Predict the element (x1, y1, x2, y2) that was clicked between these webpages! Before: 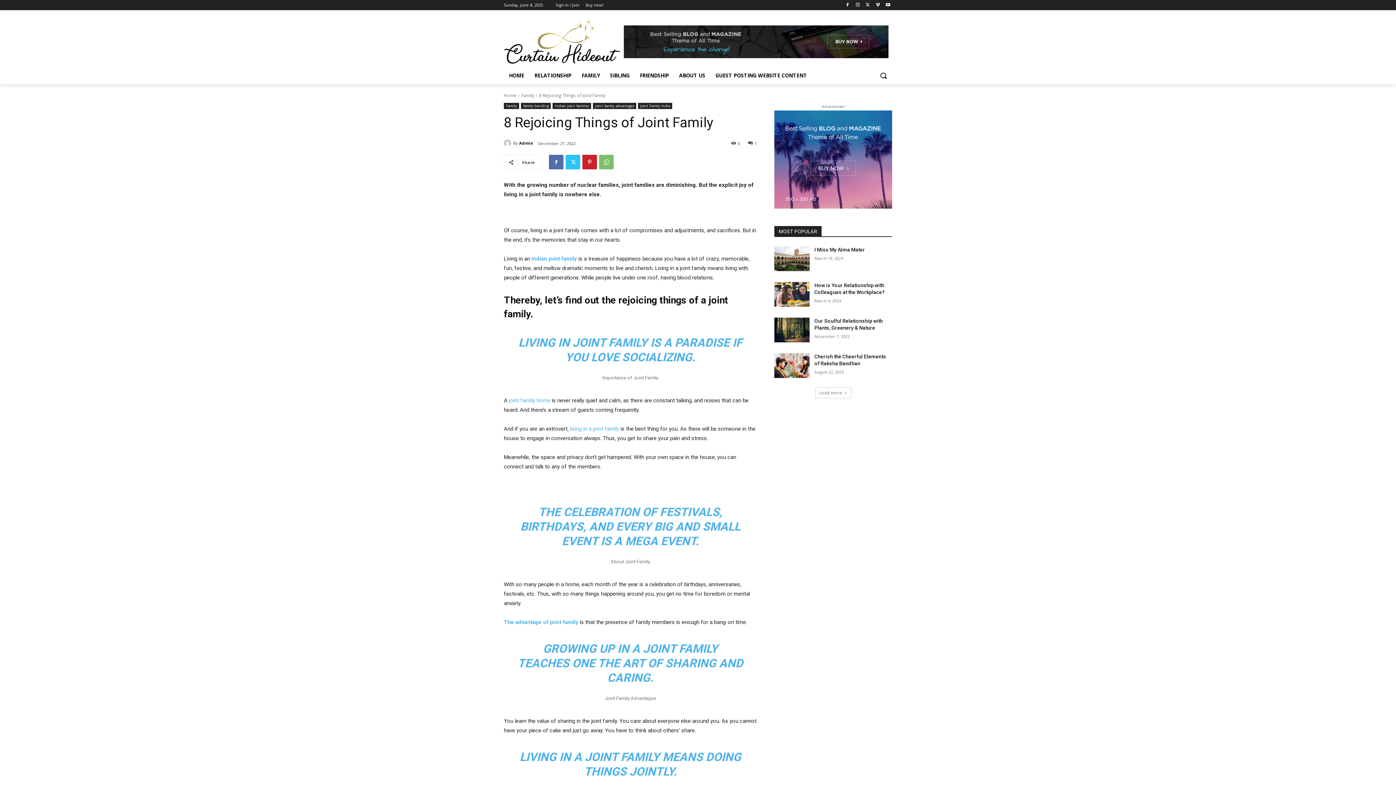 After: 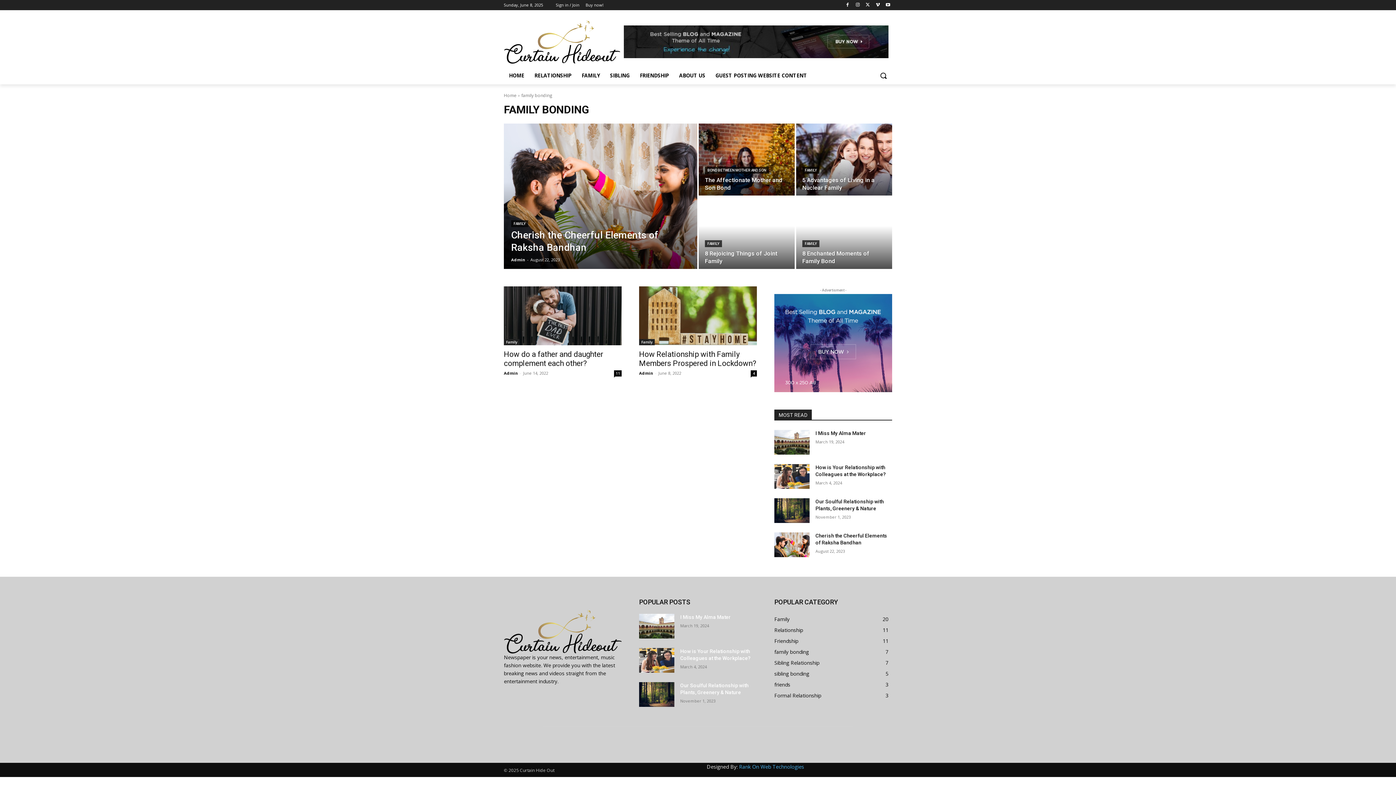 Action: bbox: (521, 102, 550, 109) label: family bonding